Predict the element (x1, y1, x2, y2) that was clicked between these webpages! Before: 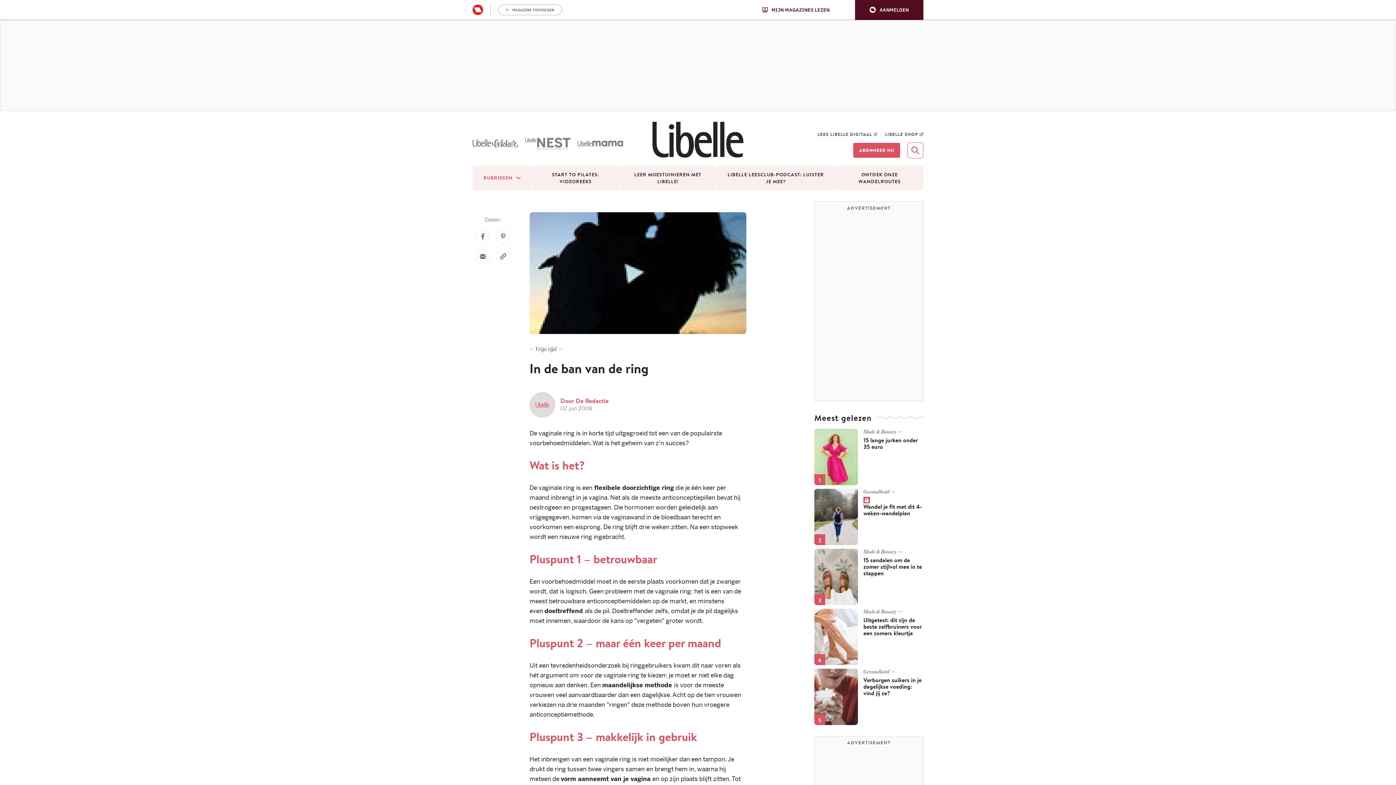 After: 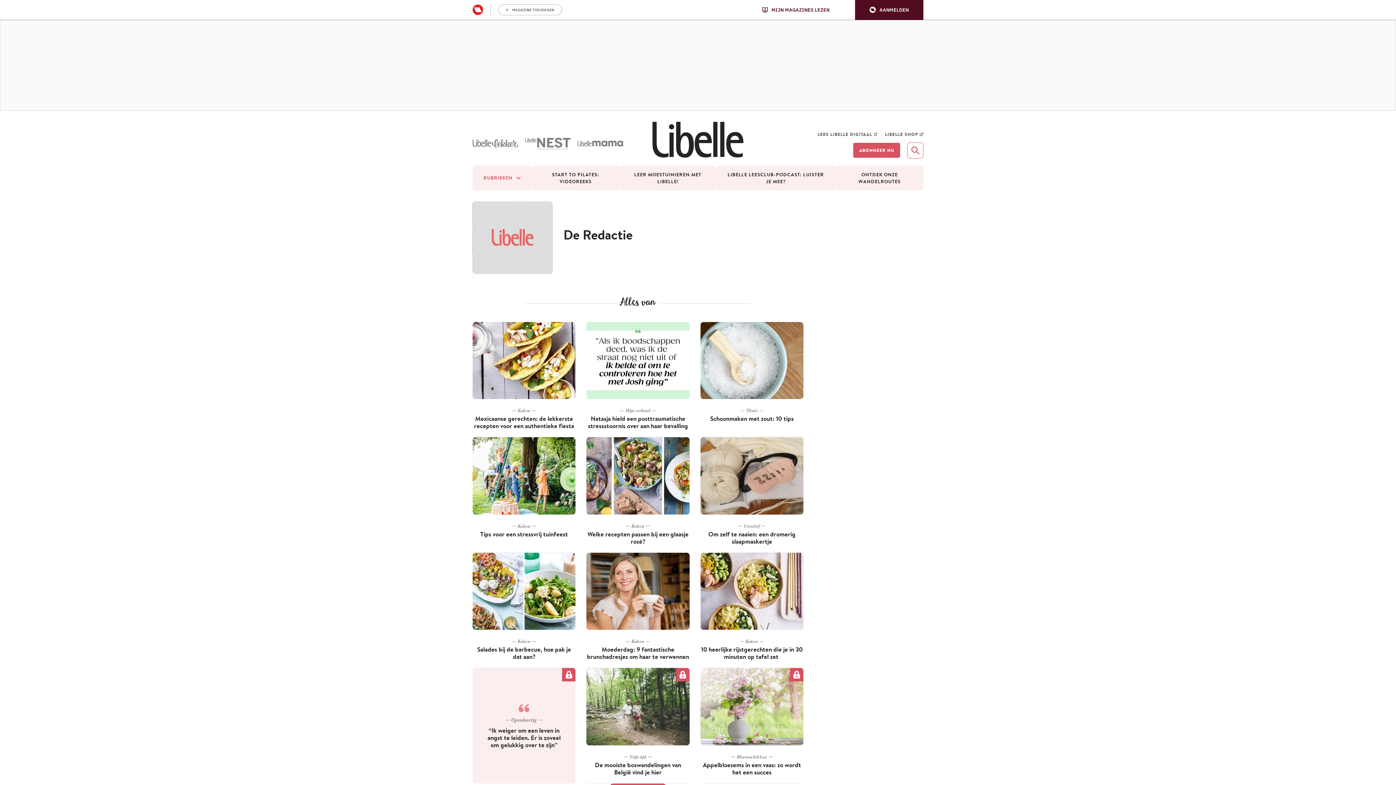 Action: bbox: (560, 397, 608, 404) label: Door De Redactie